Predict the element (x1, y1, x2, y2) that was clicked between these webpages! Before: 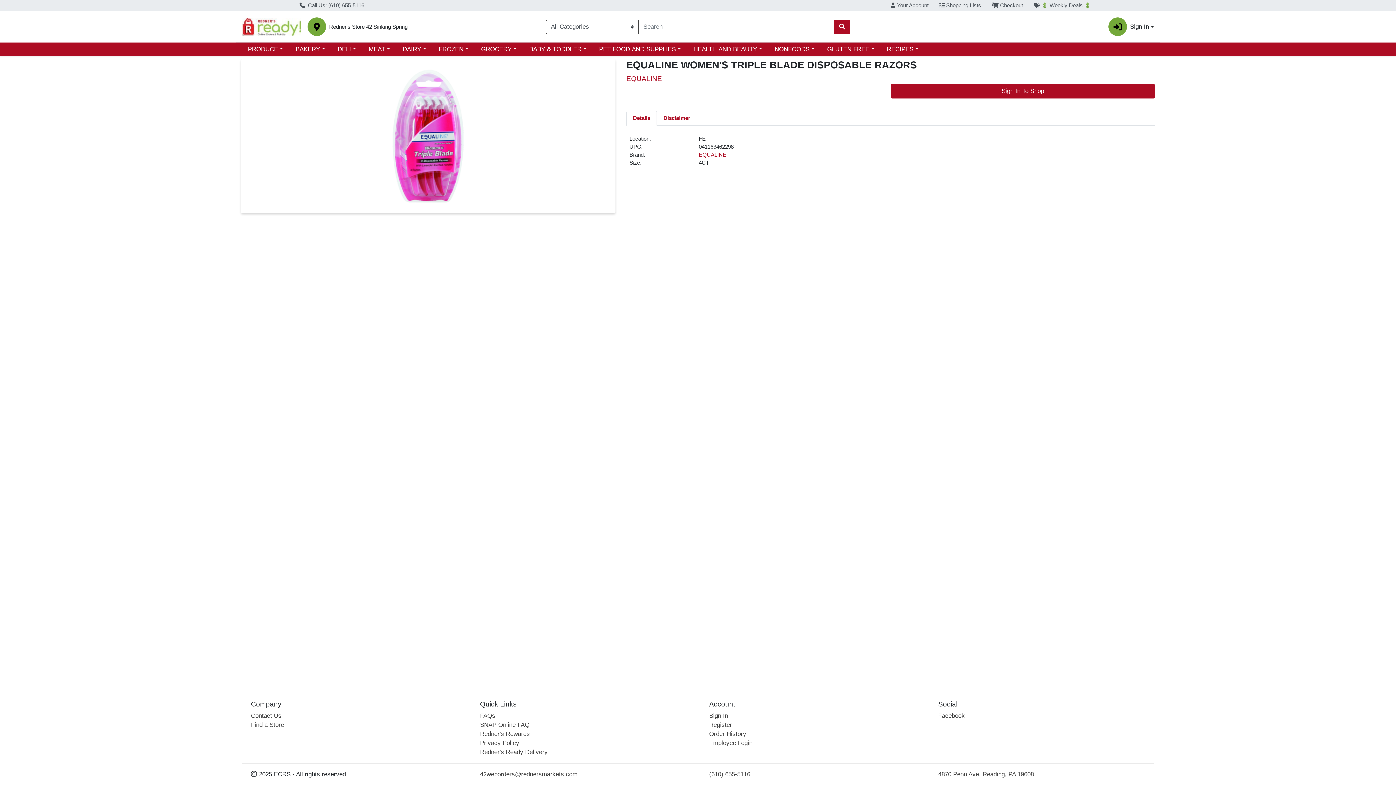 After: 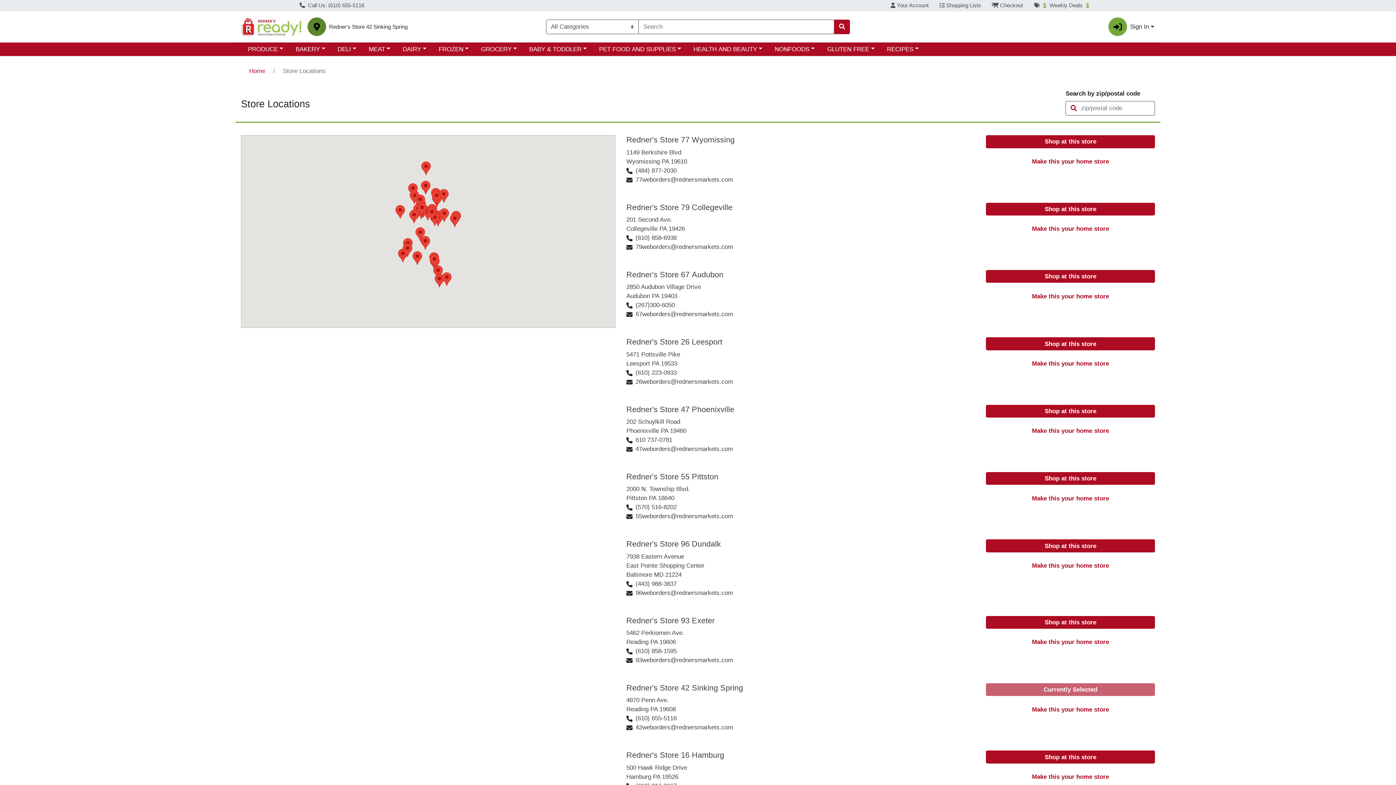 Action: bbox: (307, 17, 326, 36)